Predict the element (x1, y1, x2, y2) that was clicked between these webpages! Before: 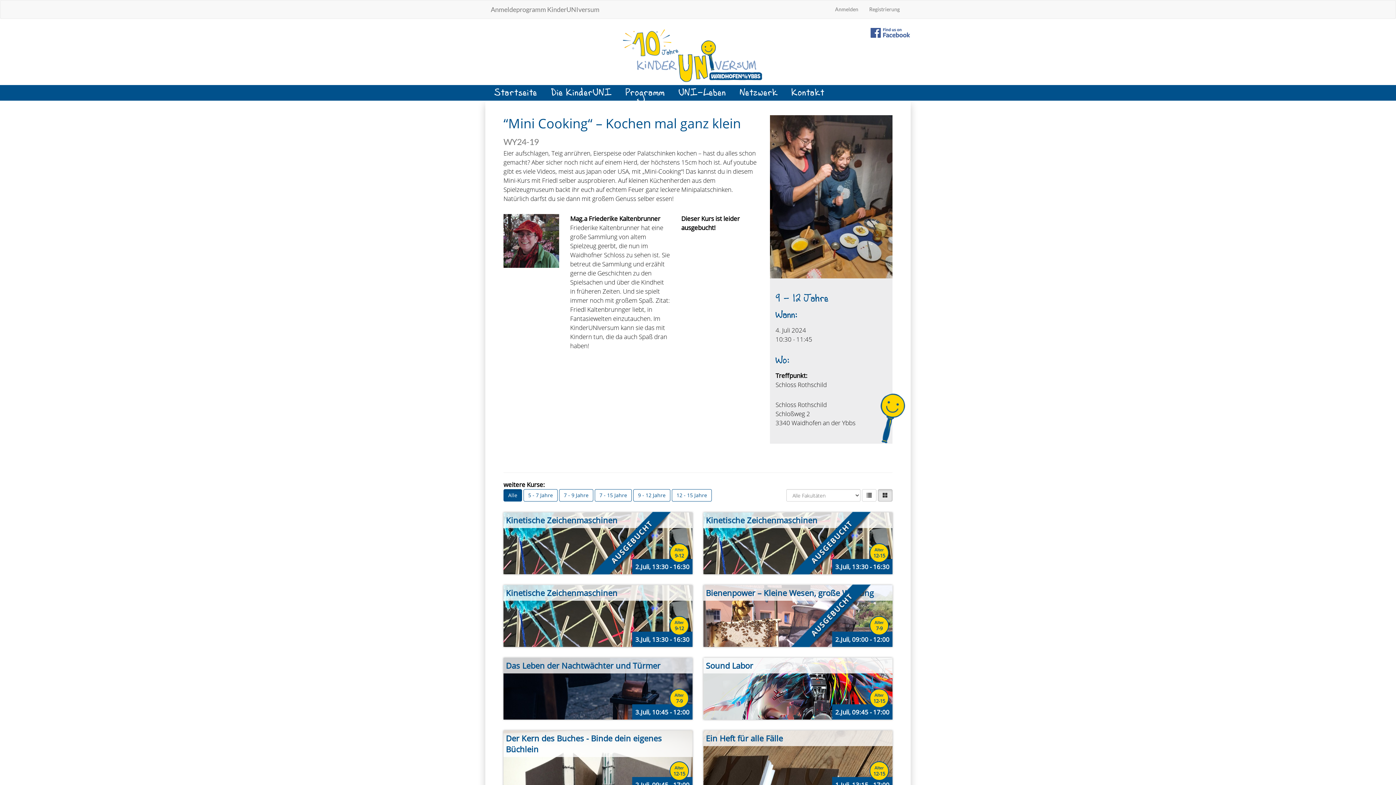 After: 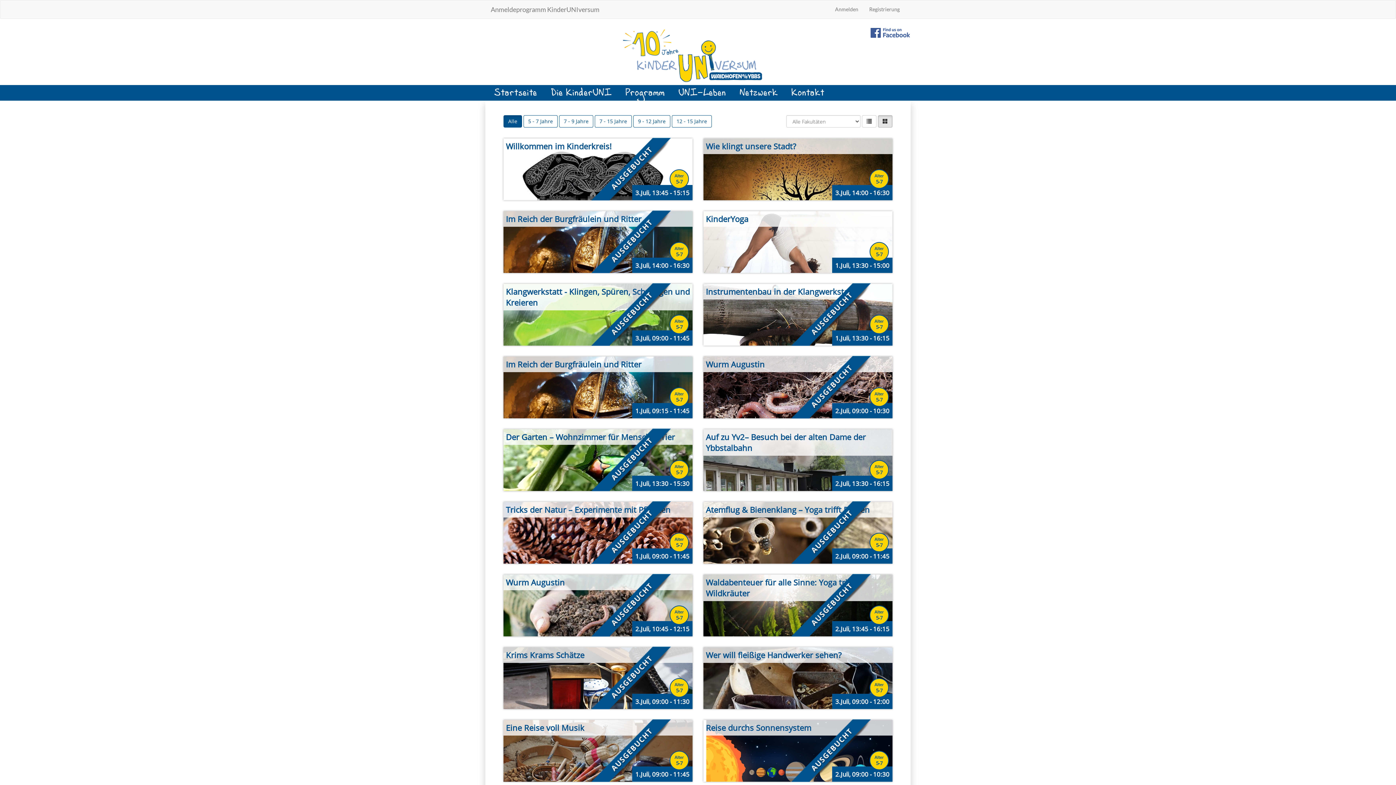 Action: bbox: (622, 89, 665, 100) label: Programm